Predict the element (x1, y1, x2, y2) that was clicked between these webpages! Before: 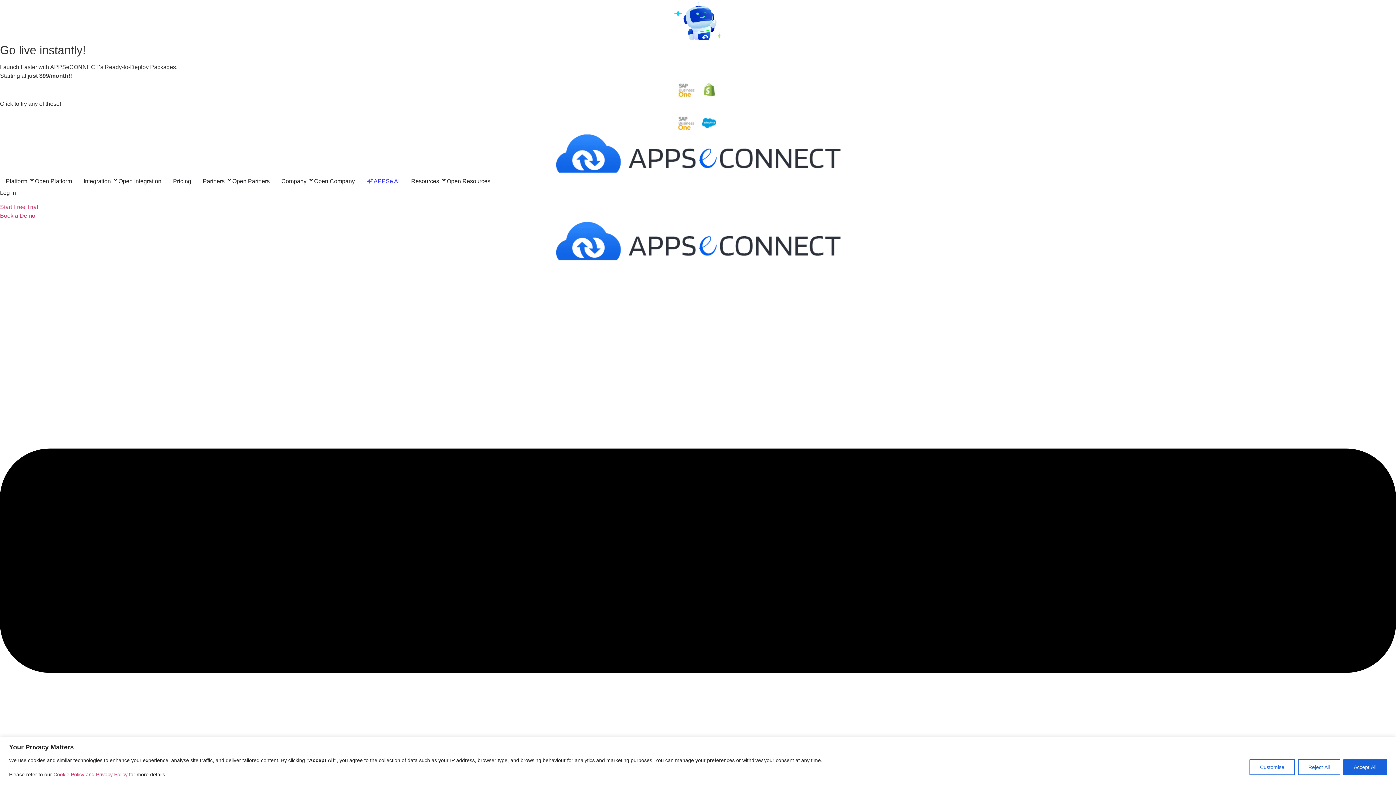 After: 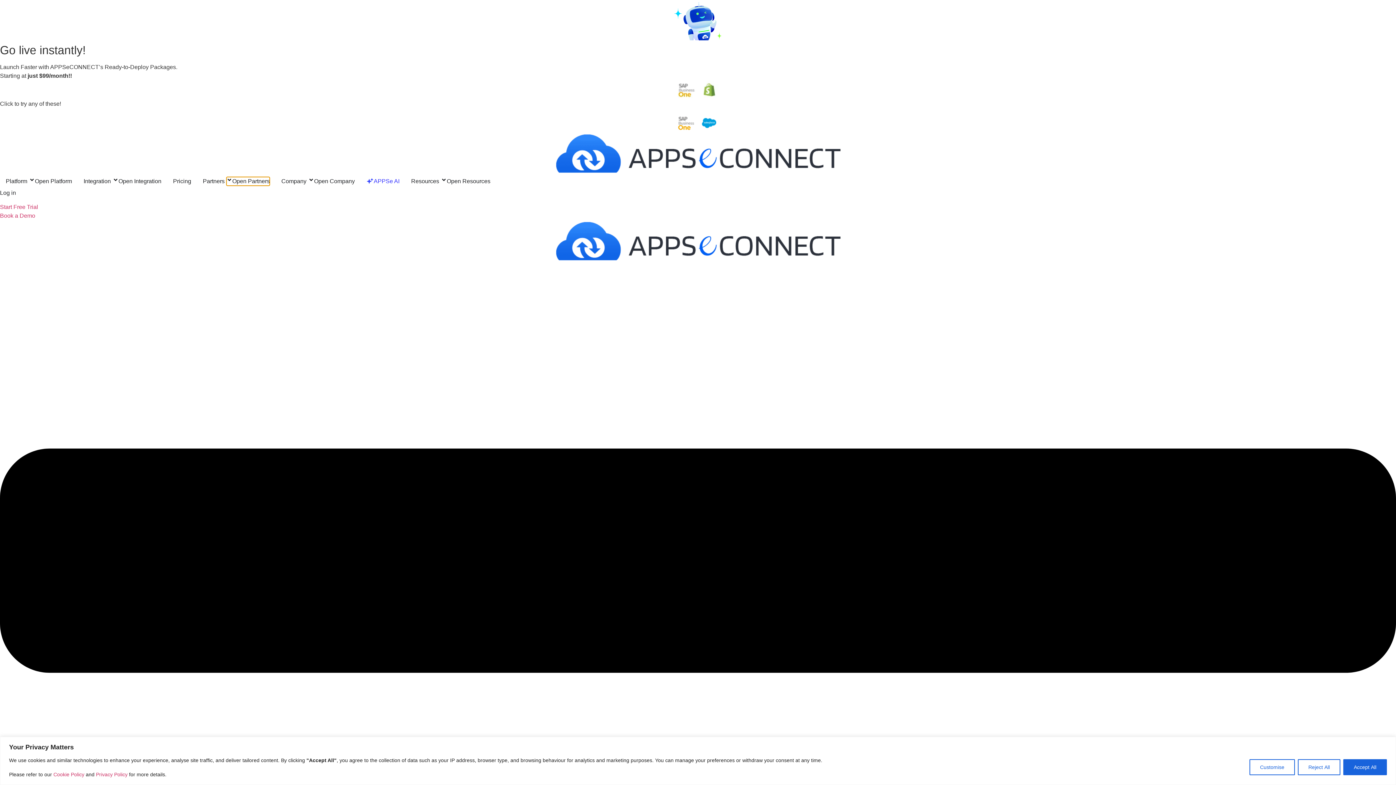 Action: bbox: (226, 177, 269, 185) label: Open Partners